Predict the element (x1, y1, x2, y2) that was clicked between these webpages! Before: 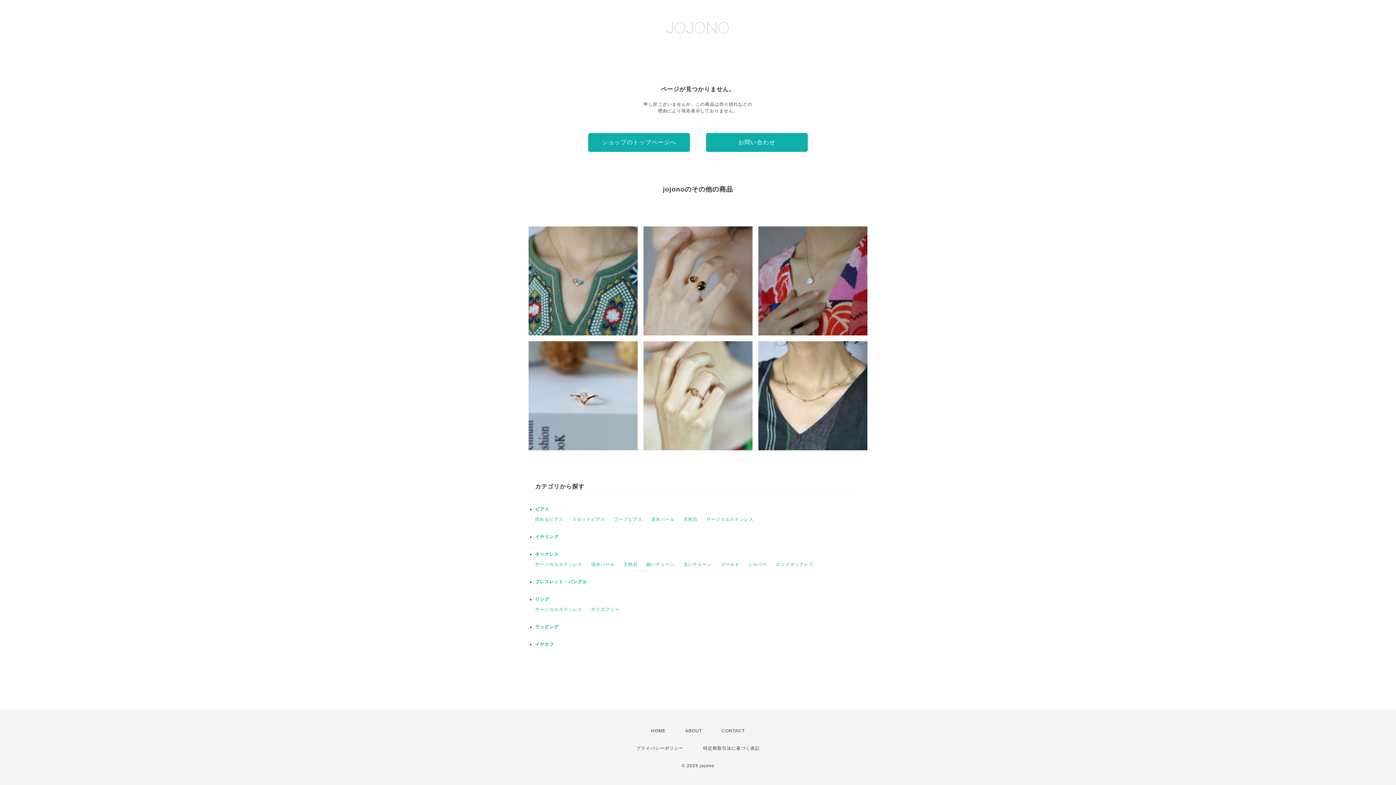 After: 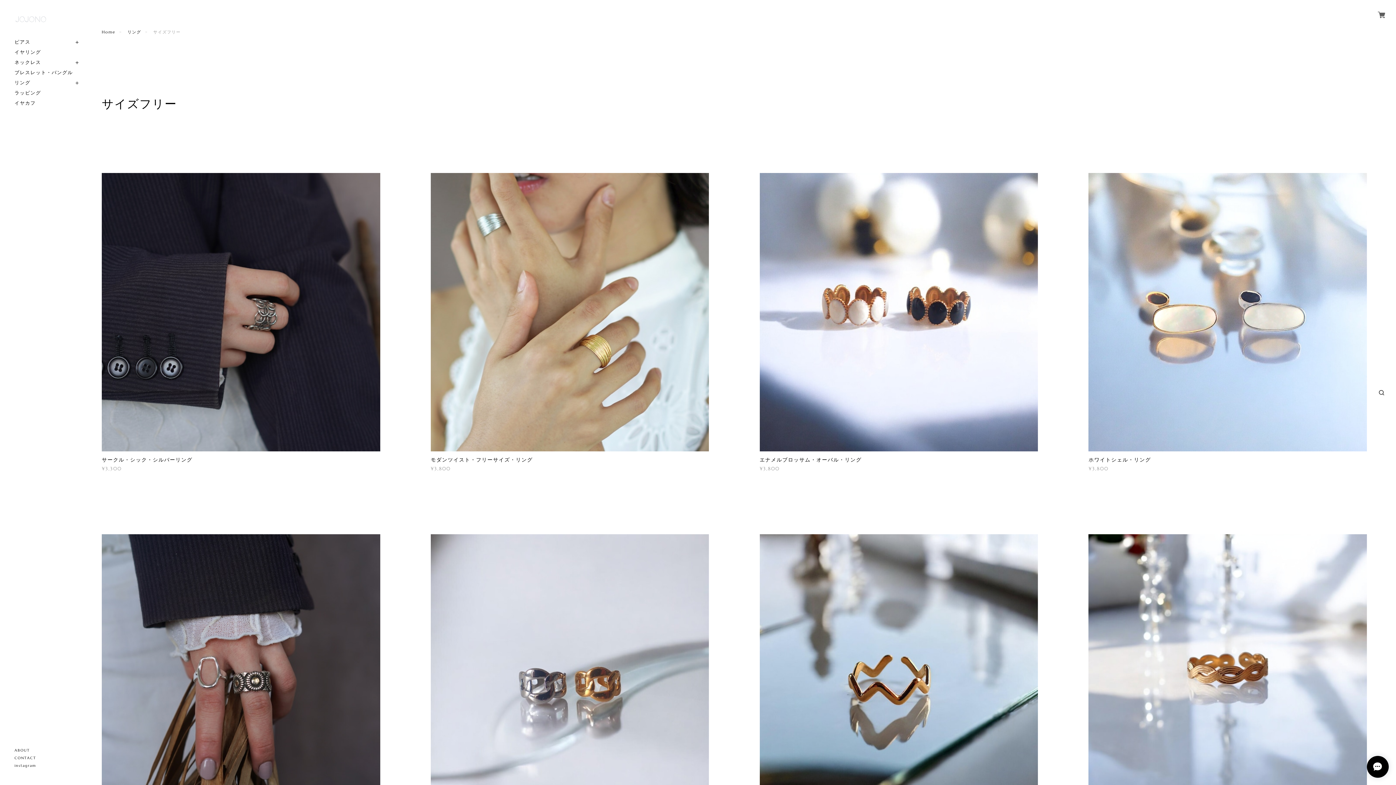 Action: label: サイズフリー bbox: (591, 607, 619, 612)